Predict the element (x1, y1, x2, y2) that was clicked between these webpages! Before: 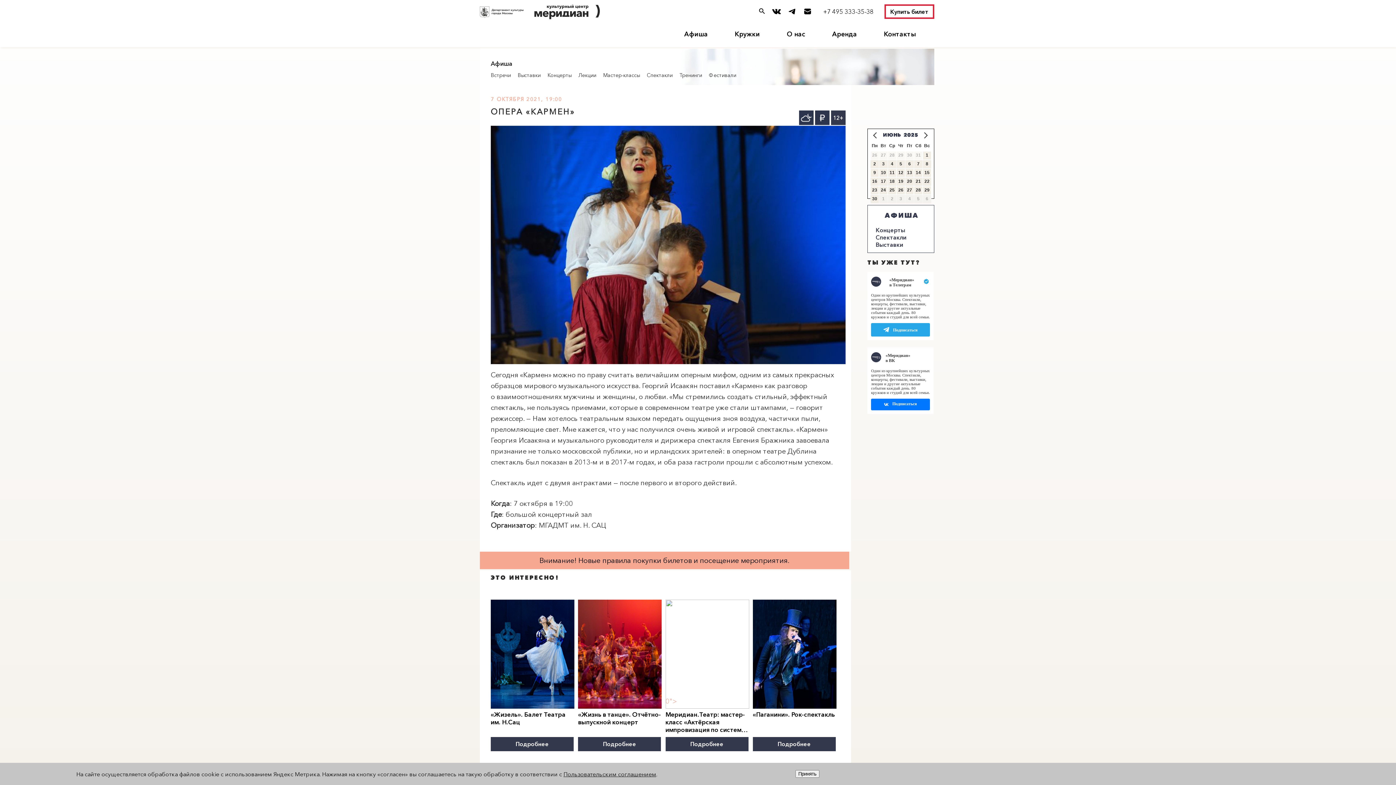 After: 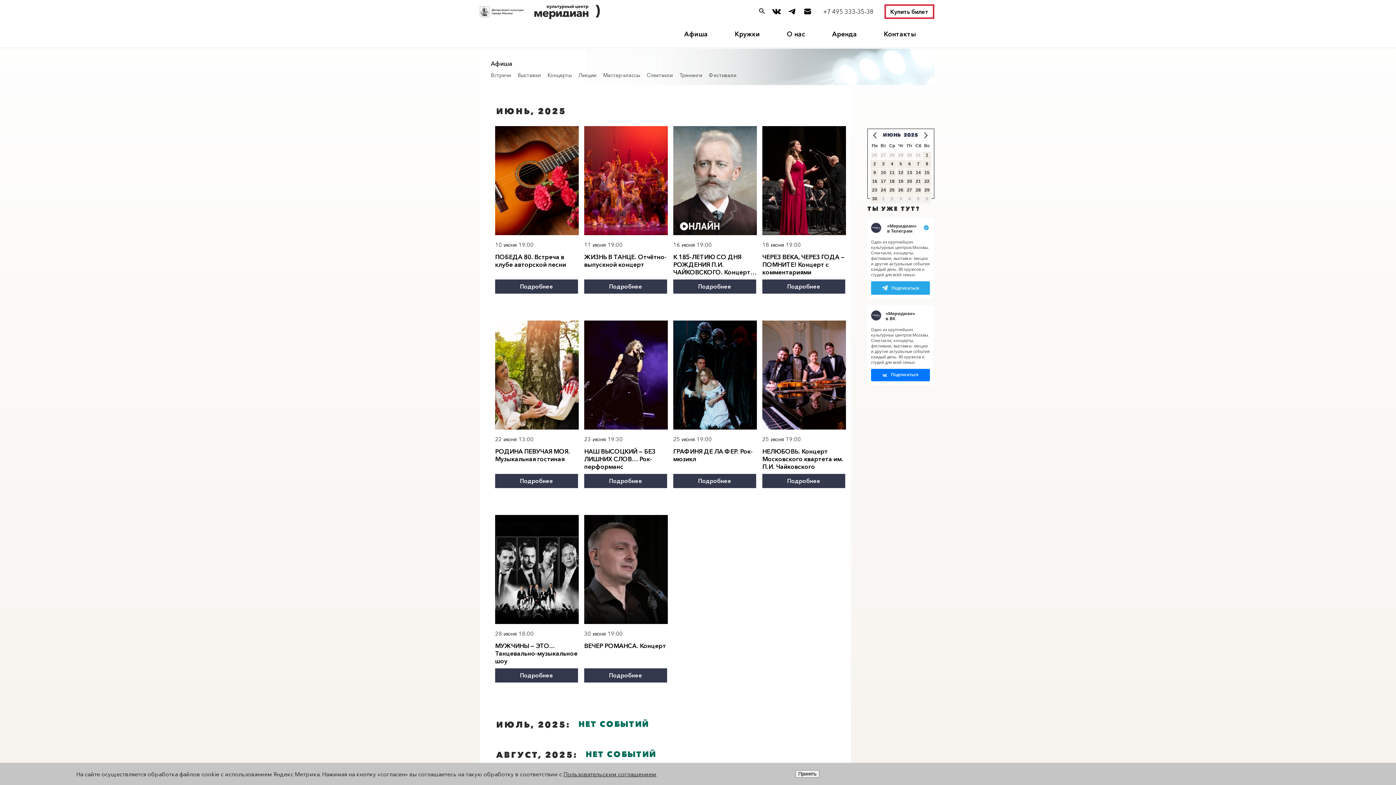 Action: label: Концерты bbox: (547, 72, 571, 78)